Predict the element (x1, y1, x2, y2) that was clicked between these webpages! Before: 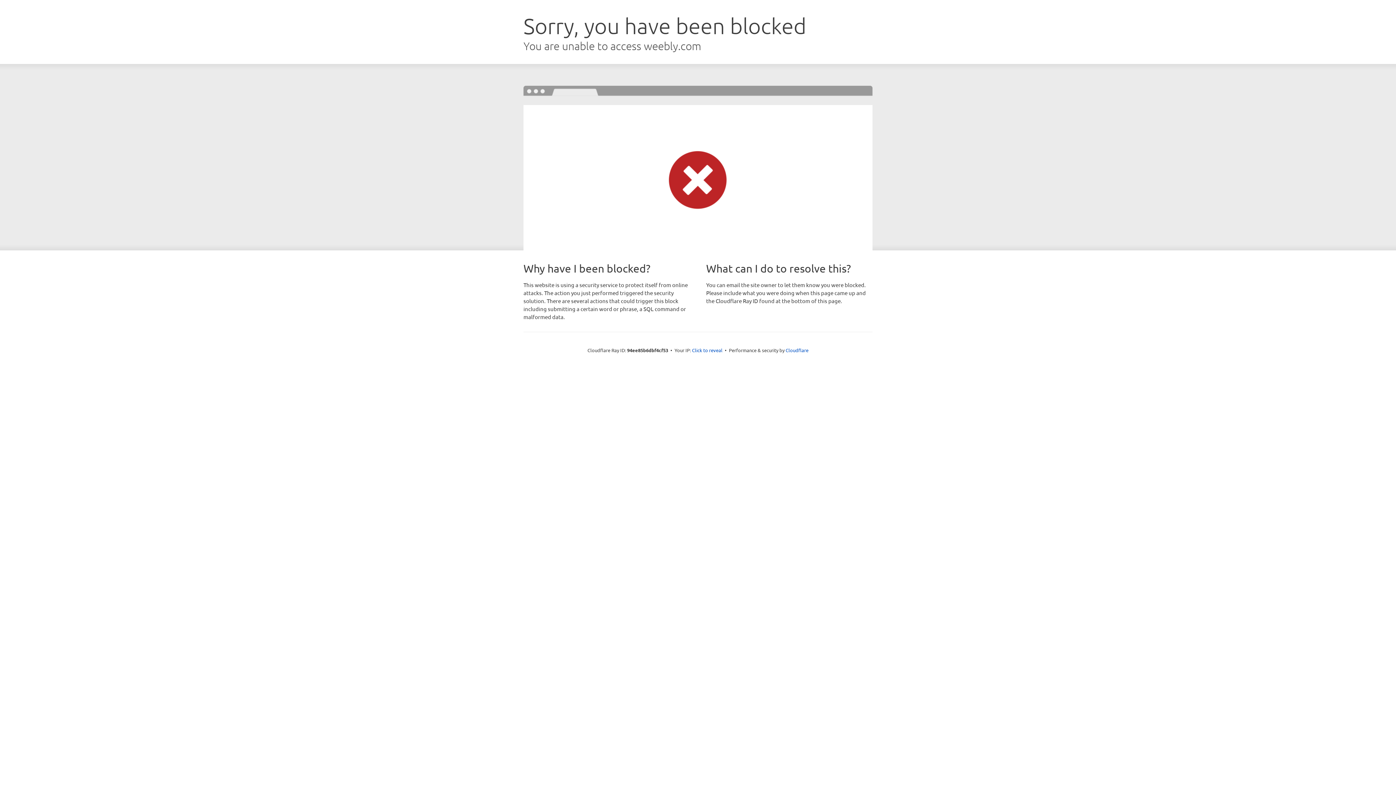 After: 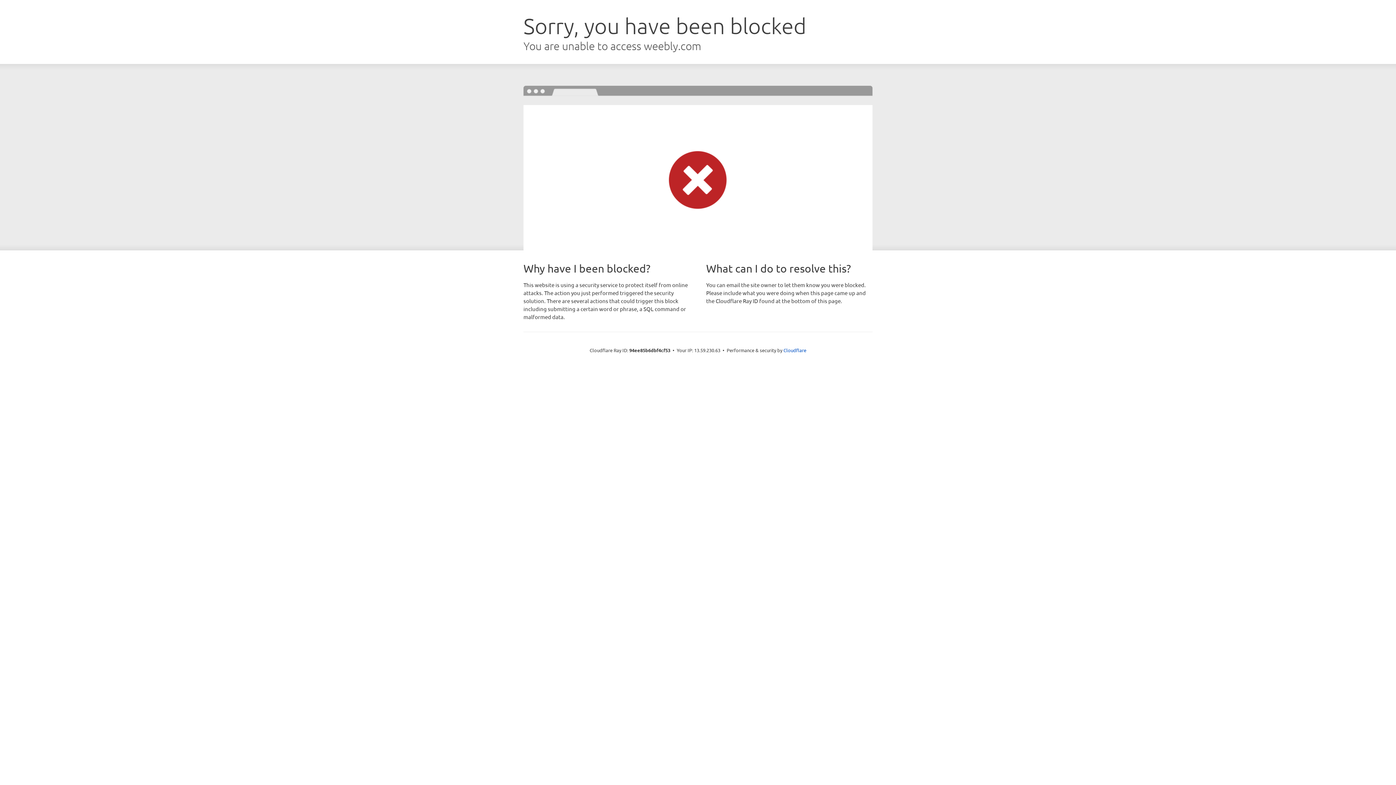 Action: label: Click to reveal bbox: (692, 346, 722, 353)